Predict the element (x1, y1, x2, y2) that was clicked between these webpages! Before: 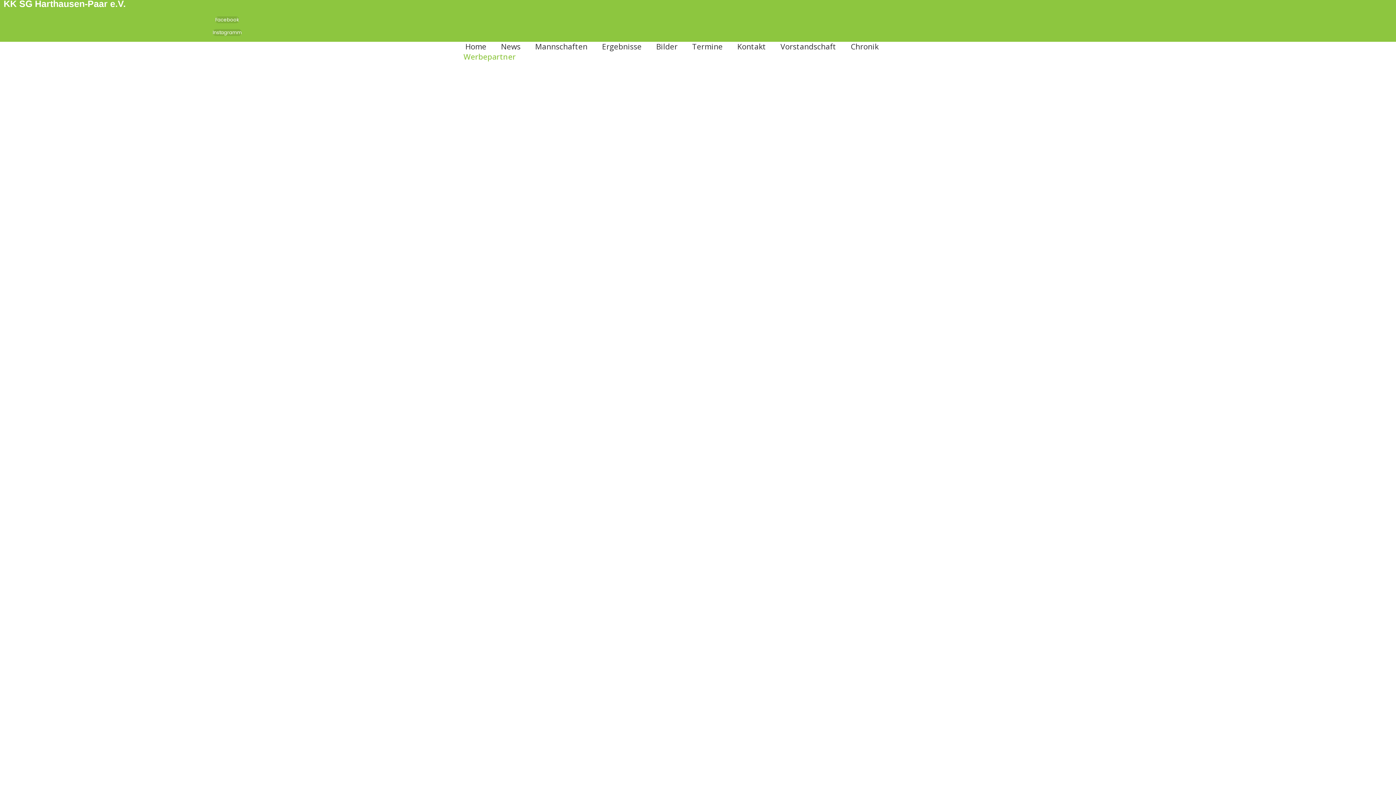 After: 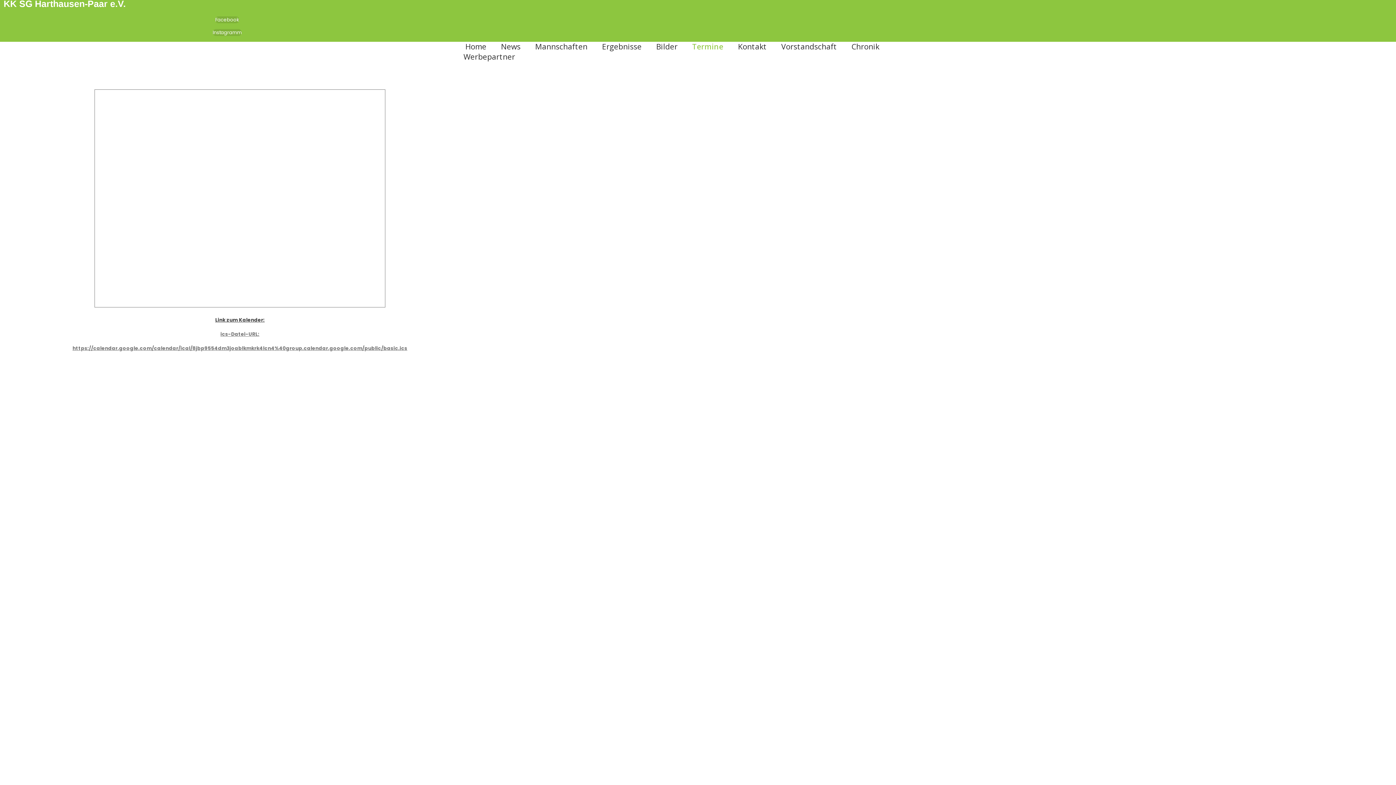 Action: label: Termine bbox: (685, 41, 730, 51)